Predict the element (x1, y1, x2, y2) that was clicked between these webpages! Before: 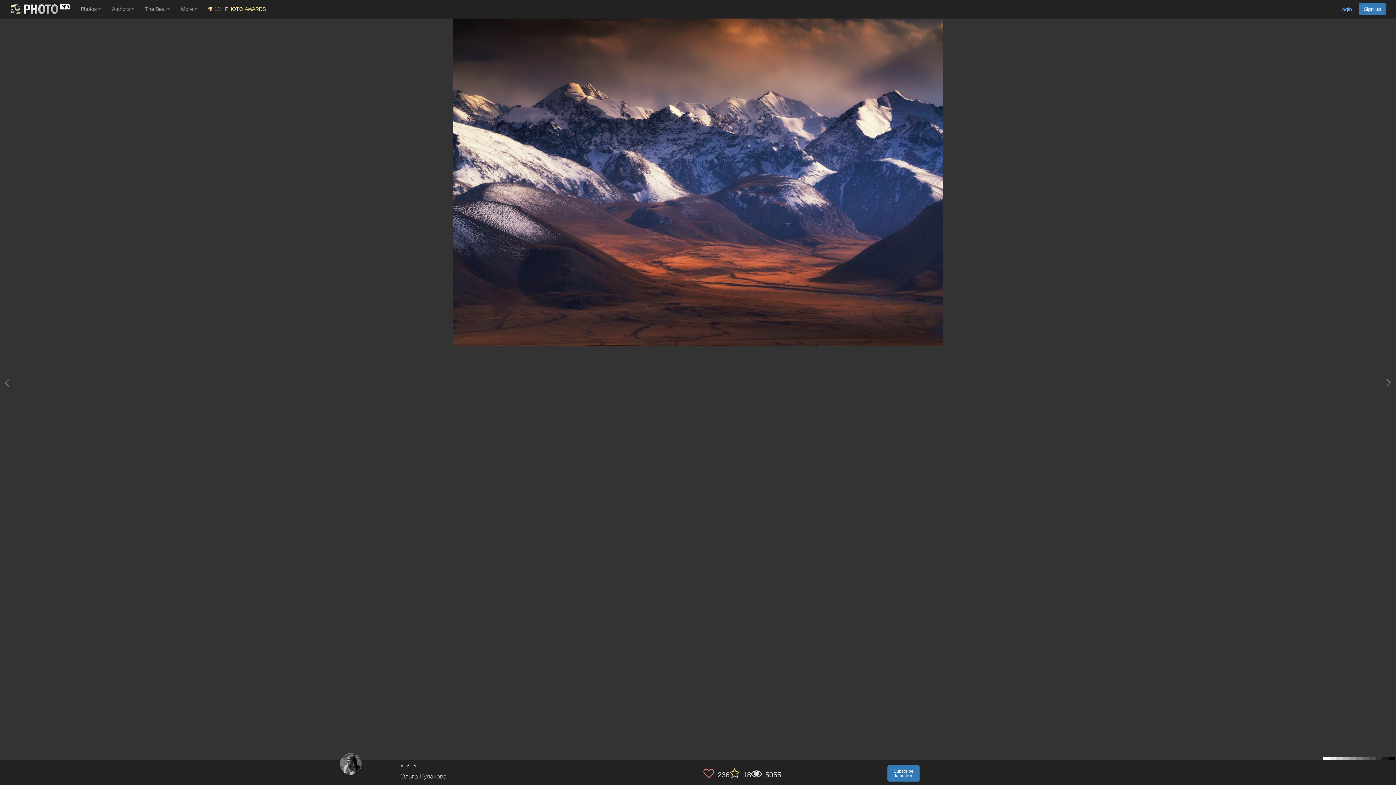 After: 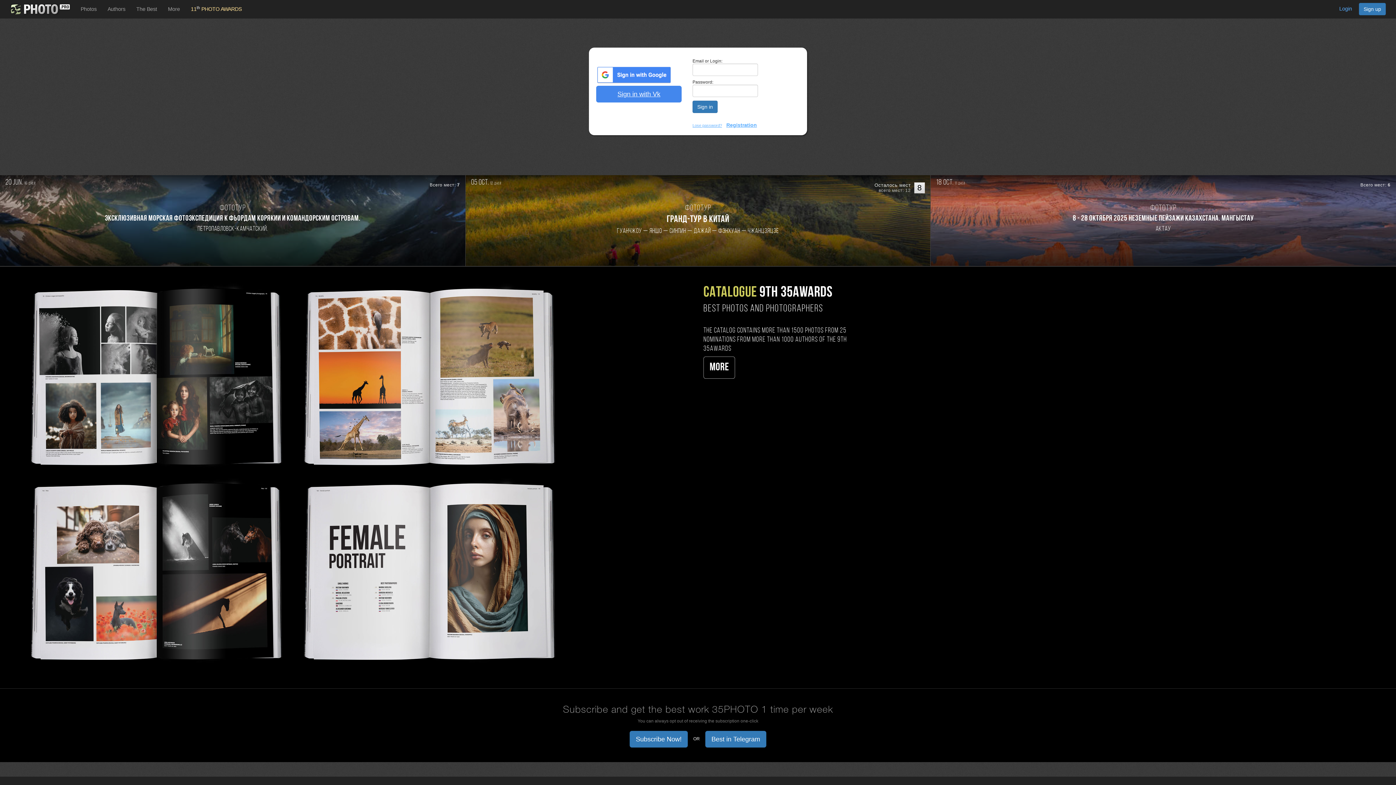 Action: bbox: (1339, 6, 1352, 12) label: Login